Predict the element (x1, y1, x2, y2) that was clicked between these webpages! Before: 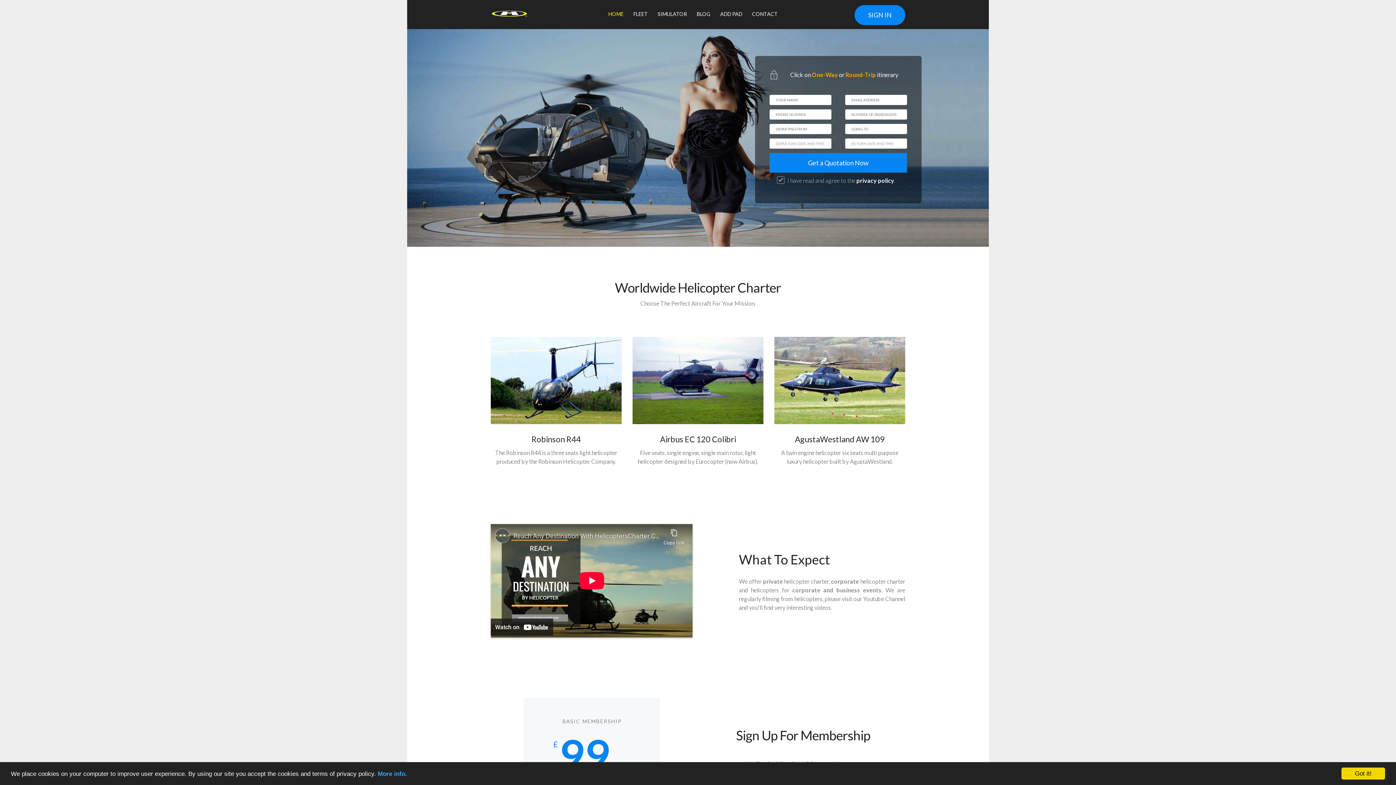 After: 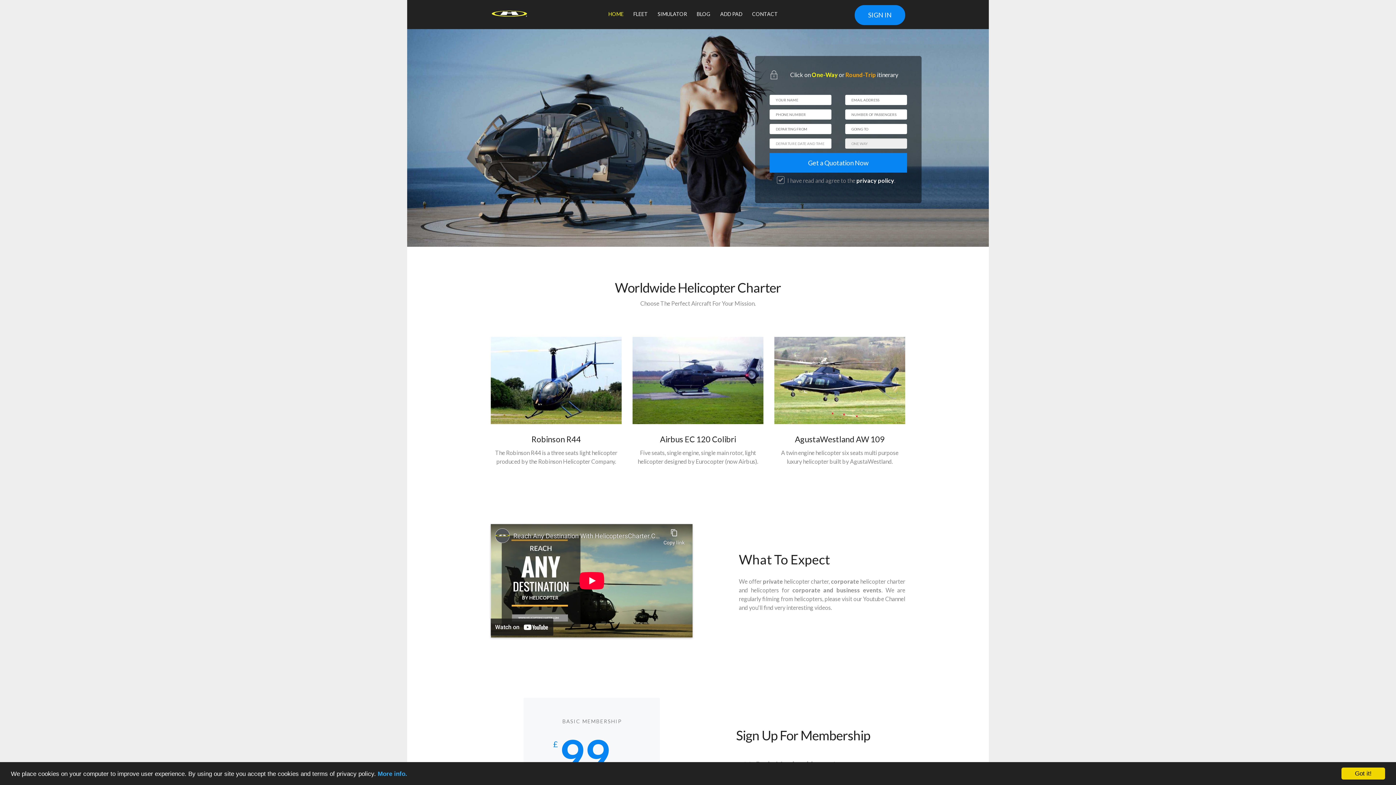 Action: bbox: (811, 71, 838, 78) label: One-Way